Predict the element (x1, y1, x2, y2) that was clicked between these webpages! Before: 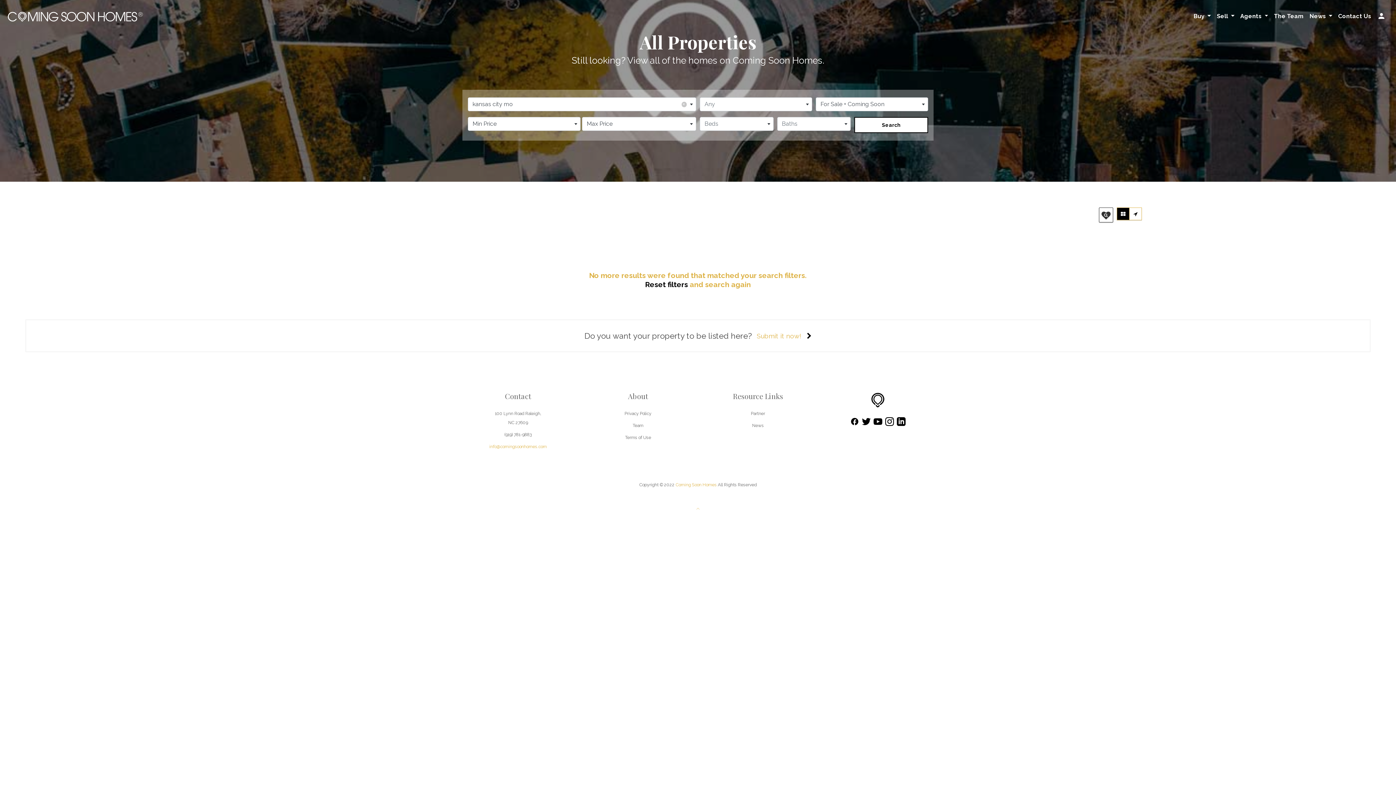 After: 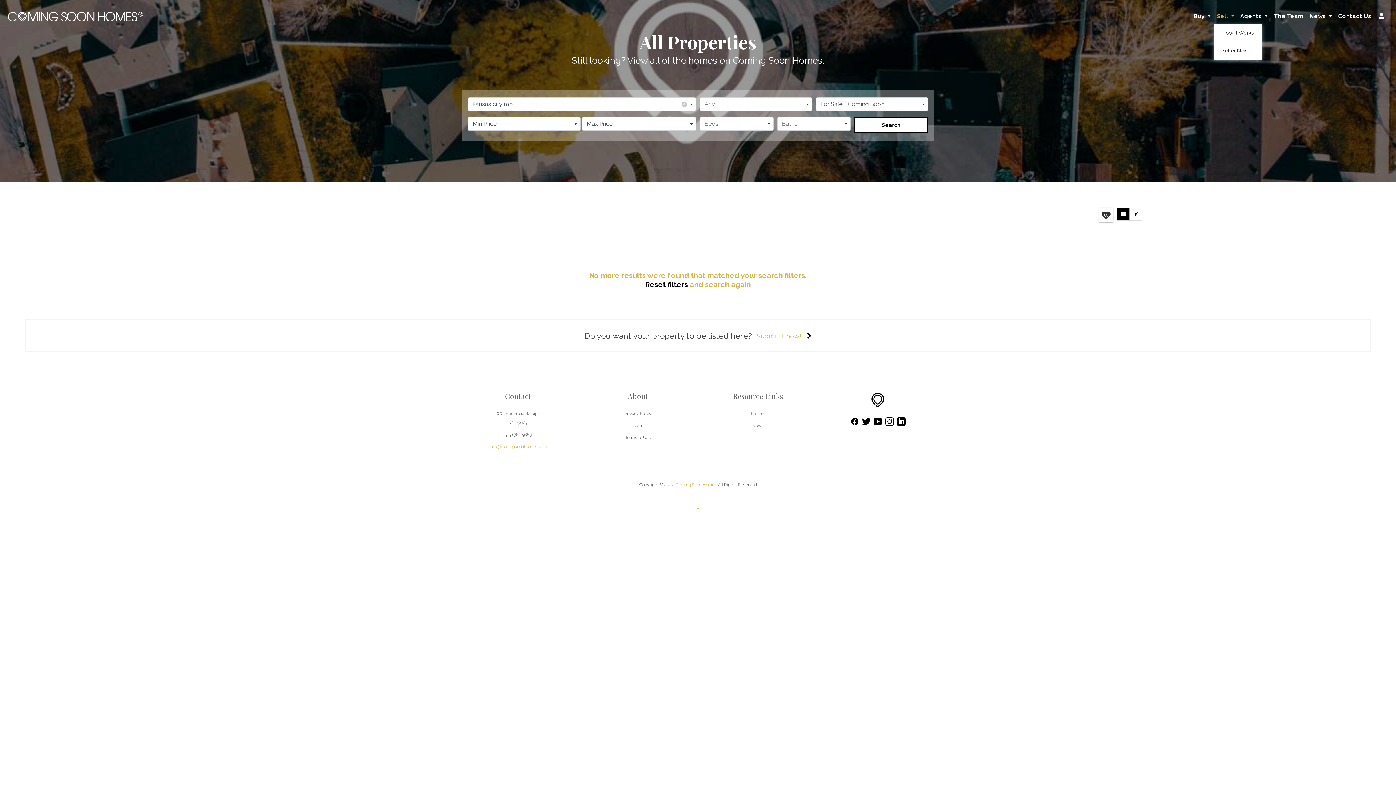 Action: bbox: (1214, 8, 1237, 23) label: Sell 